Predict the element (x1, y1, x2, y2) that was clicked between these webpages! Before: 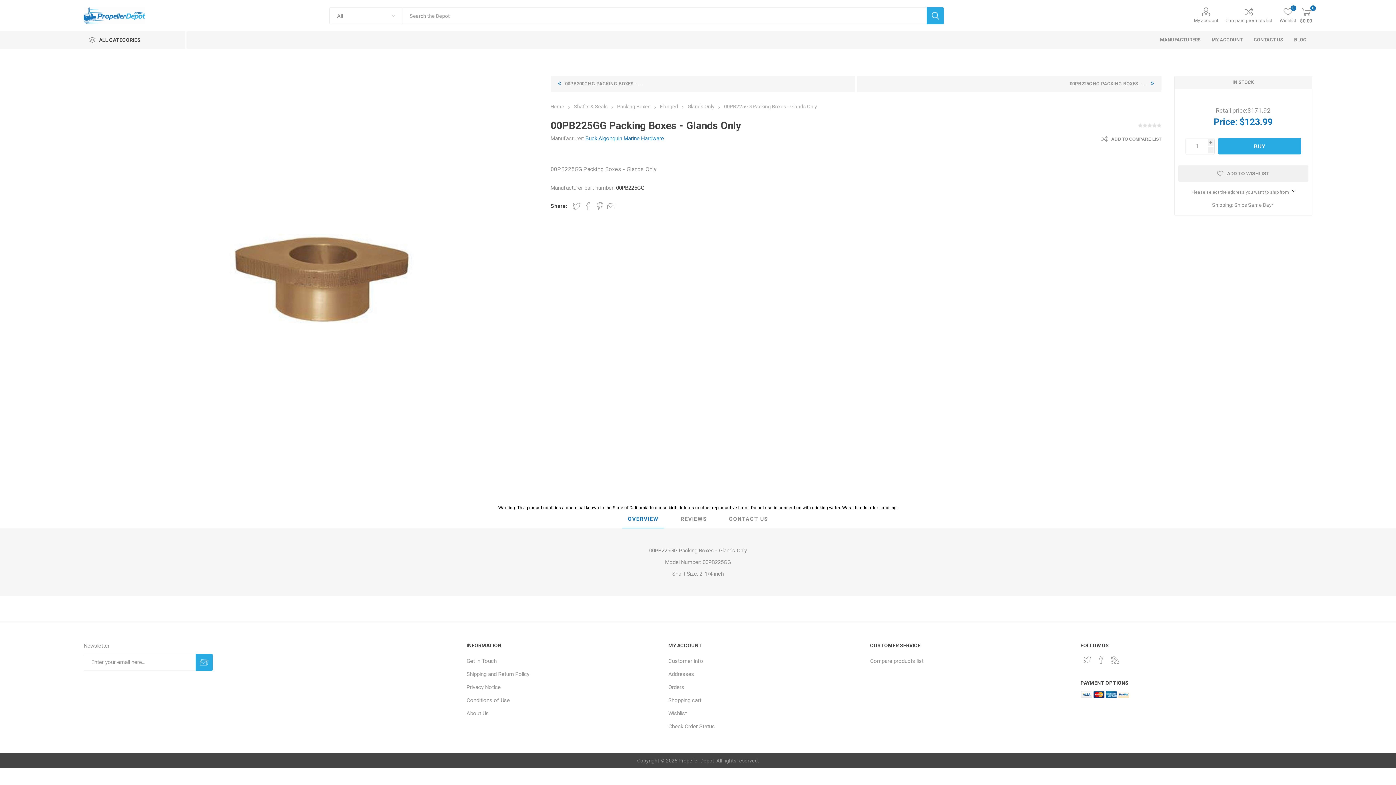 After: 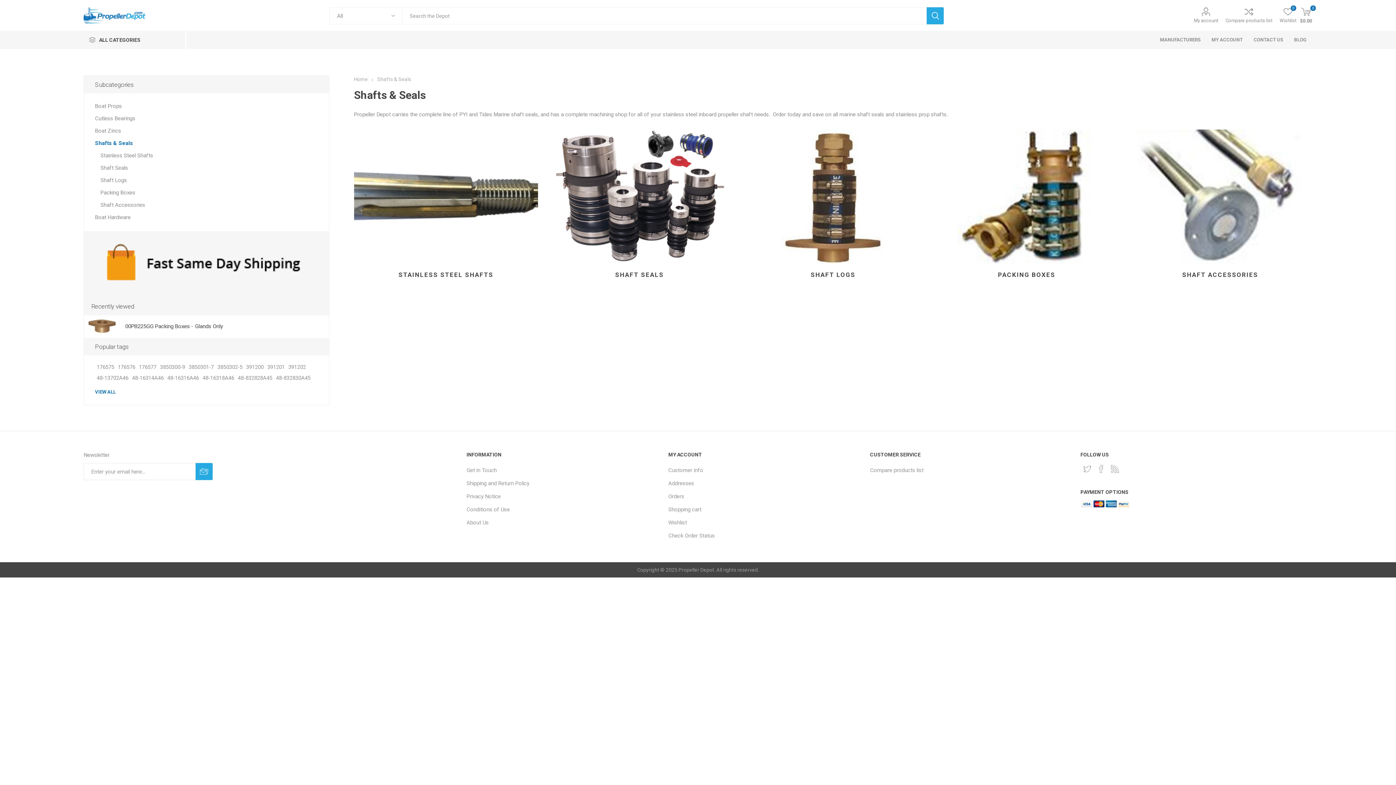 Action: label: Shafts & Seals bbox: (574, 103, 607, 109)